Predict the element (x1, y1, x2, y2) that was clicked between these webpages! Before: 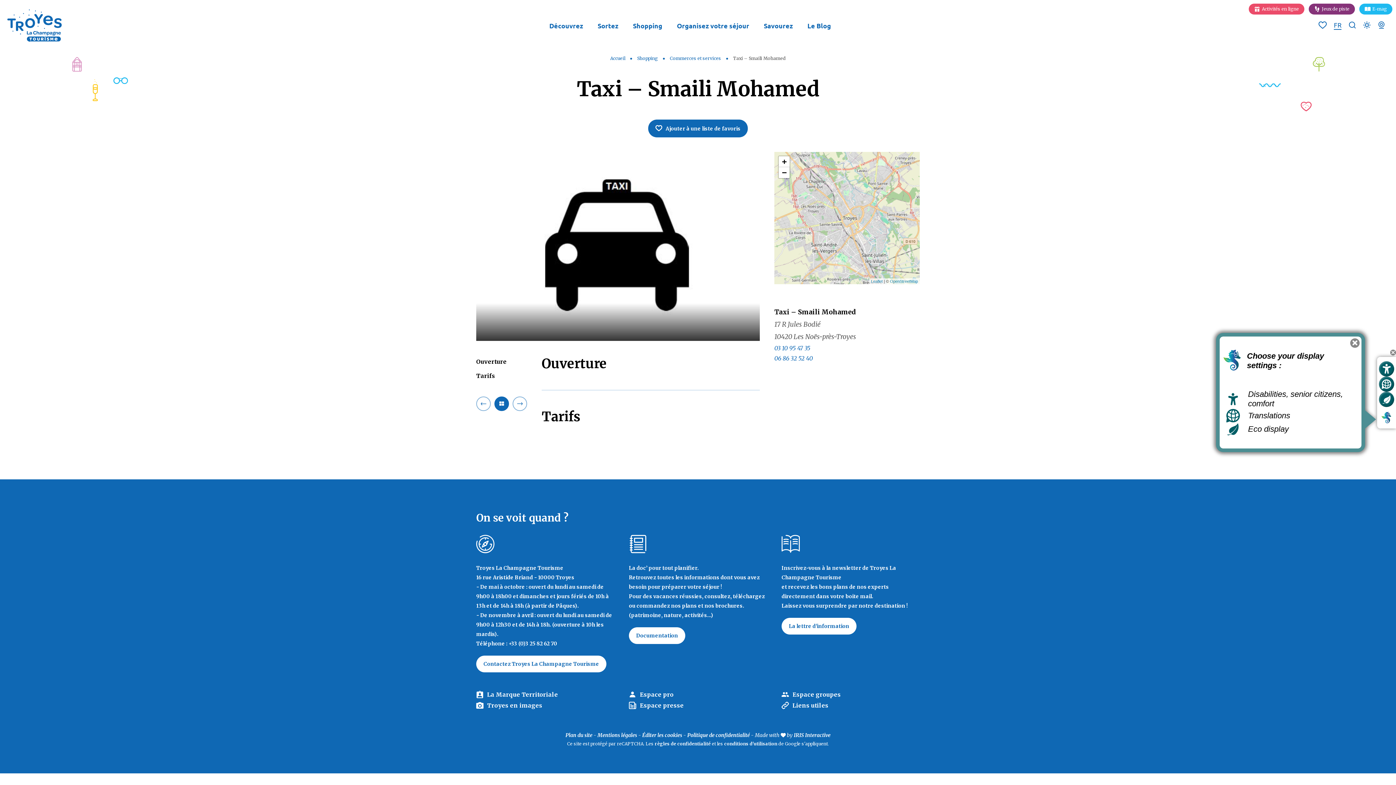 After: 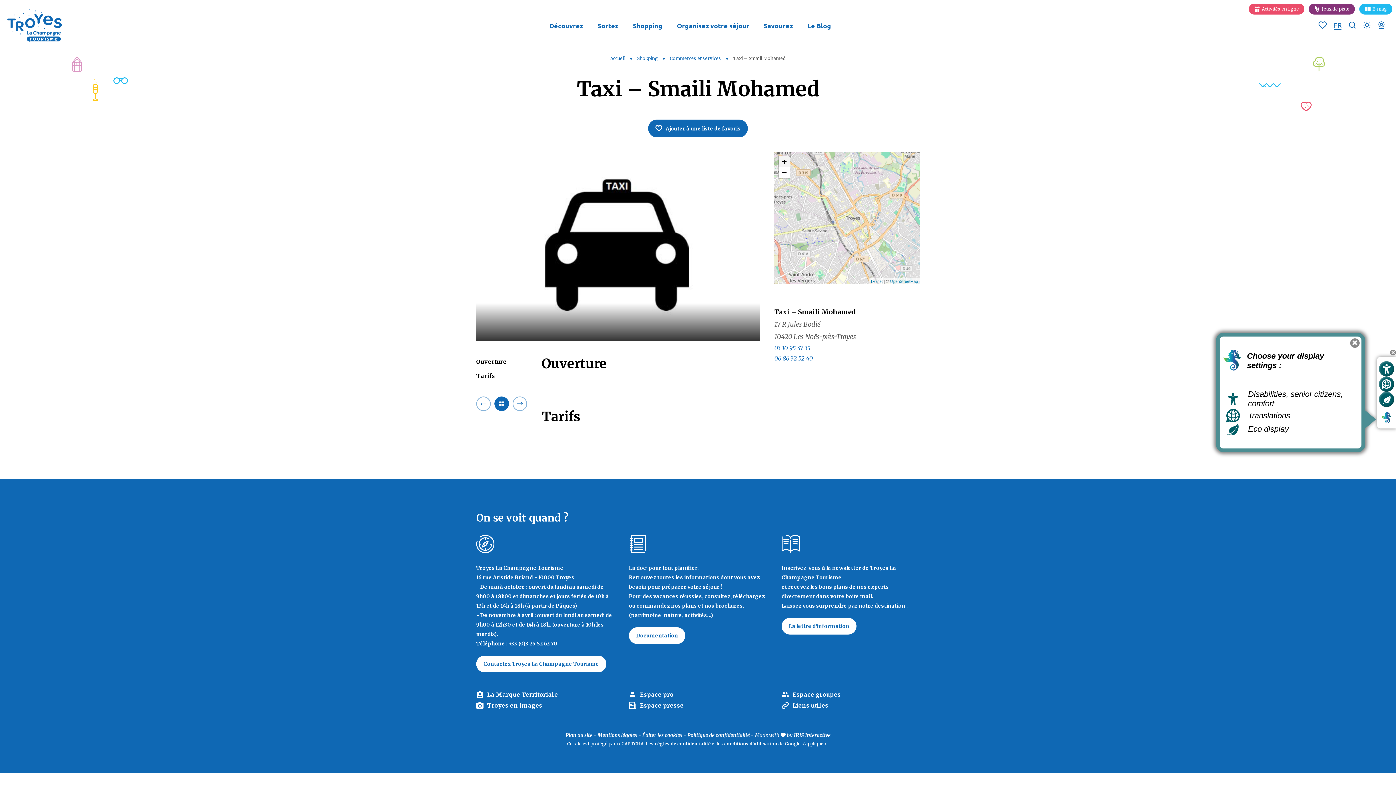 Action: bbox: (778, 156, 789, 167) label: Zoom in